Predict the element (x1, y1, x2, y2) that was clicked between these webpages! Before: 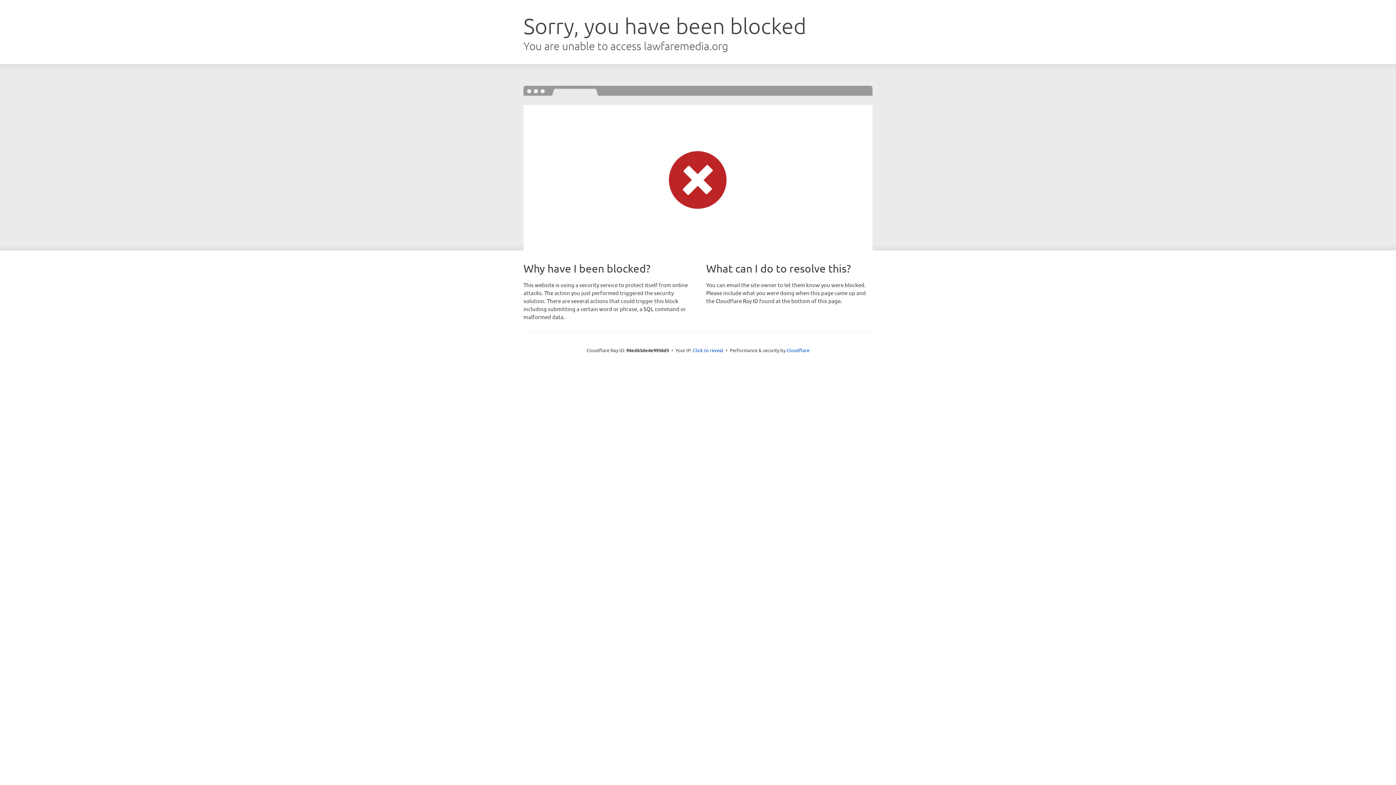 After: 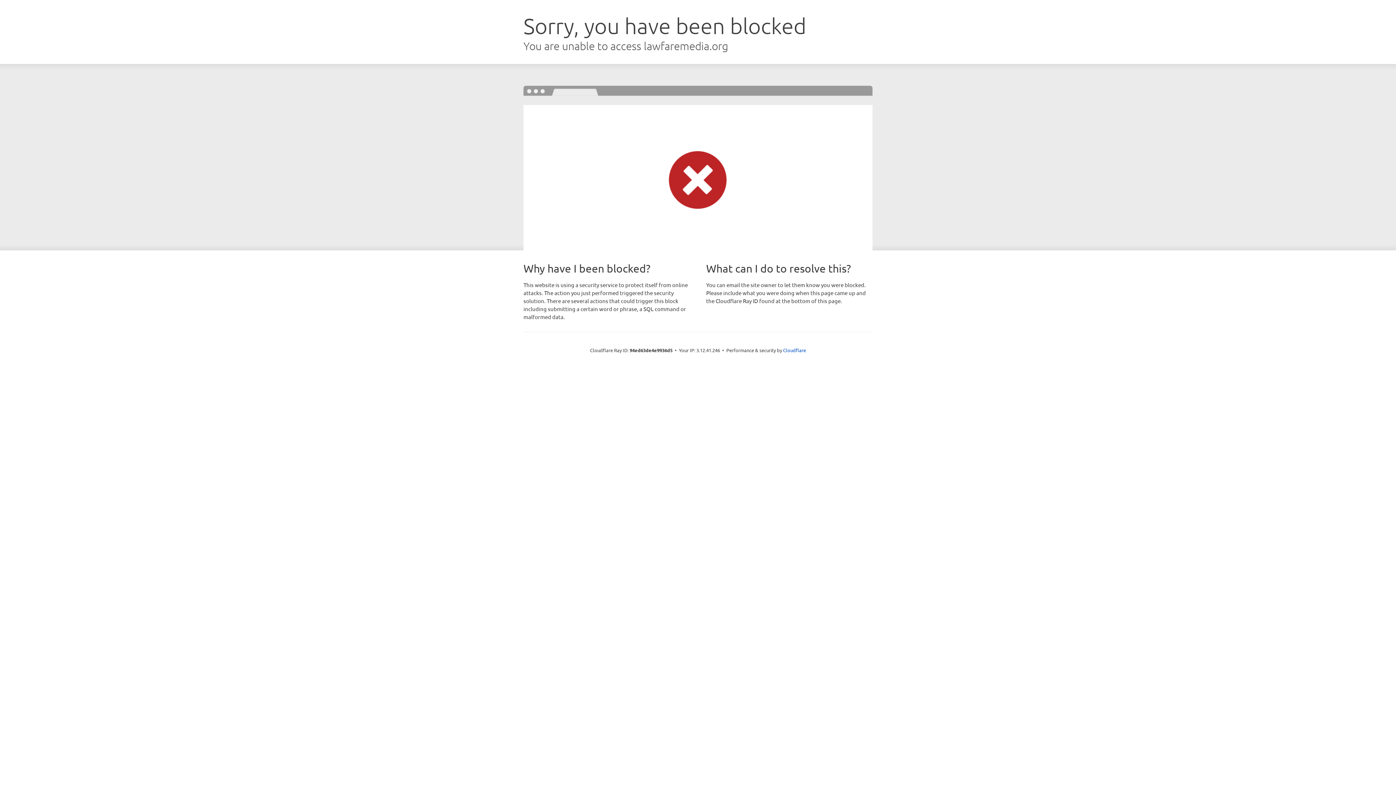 Action: label: Click to reveal bbox: (693, 346, 723, 353)